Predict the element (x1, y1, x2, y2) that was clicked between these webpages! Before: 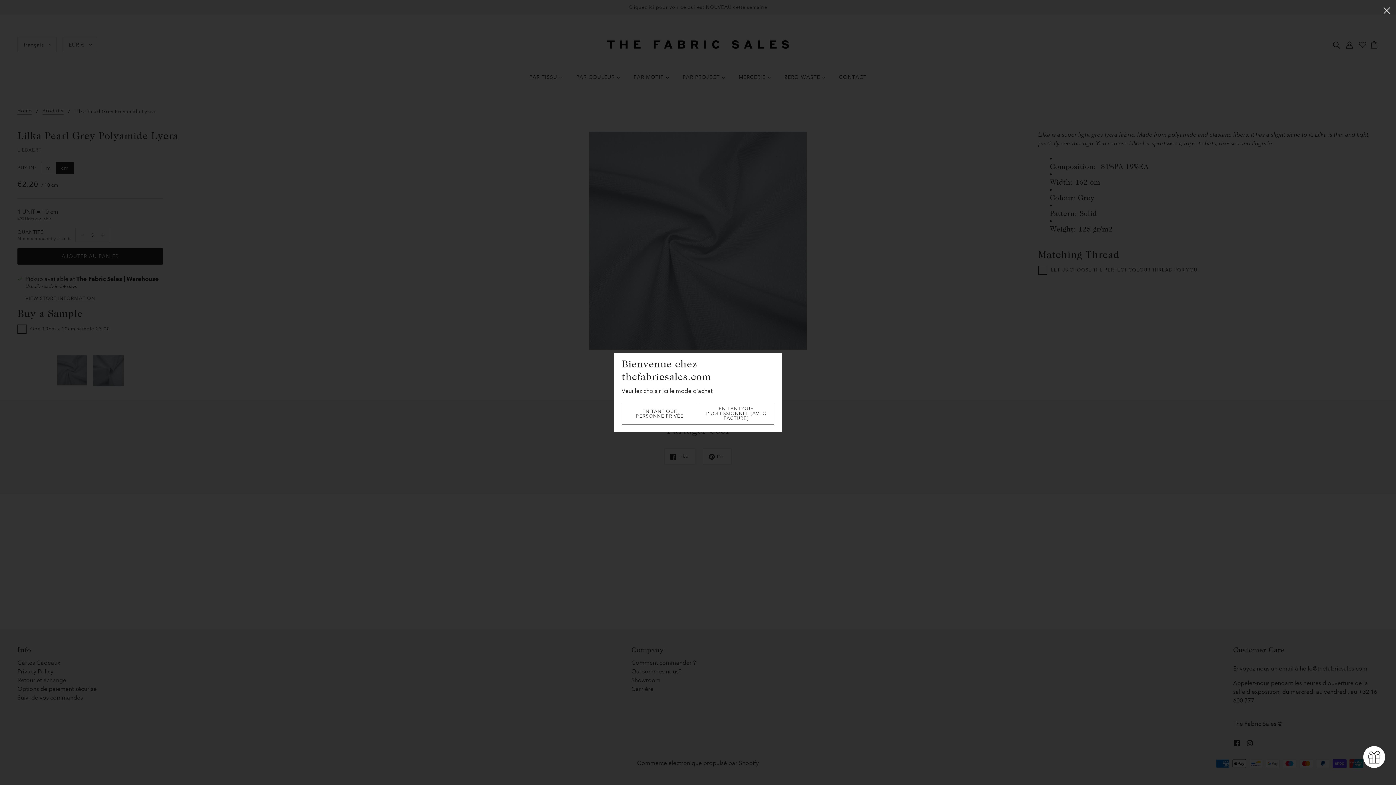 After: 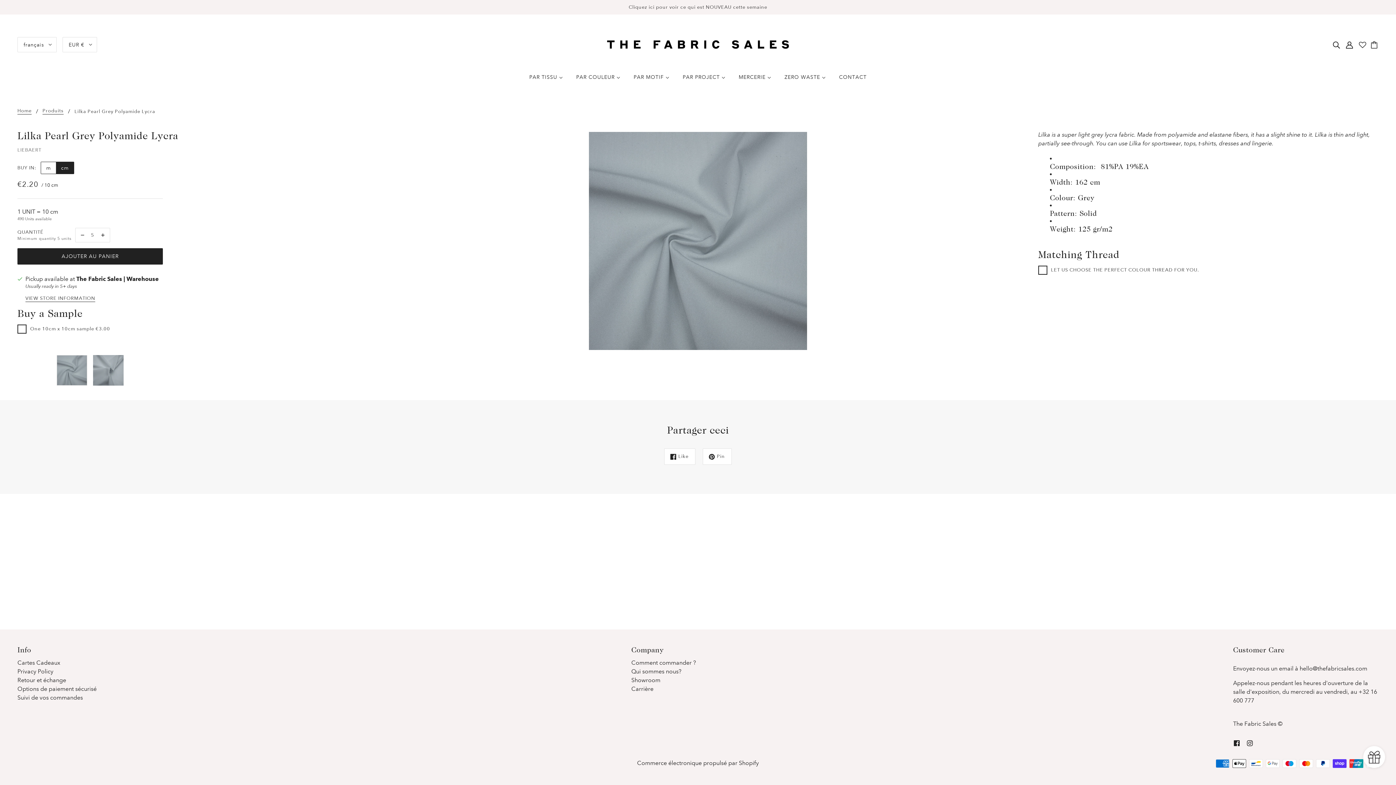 Action: label: fermer bbox: (1378, 0, 1396, 19)